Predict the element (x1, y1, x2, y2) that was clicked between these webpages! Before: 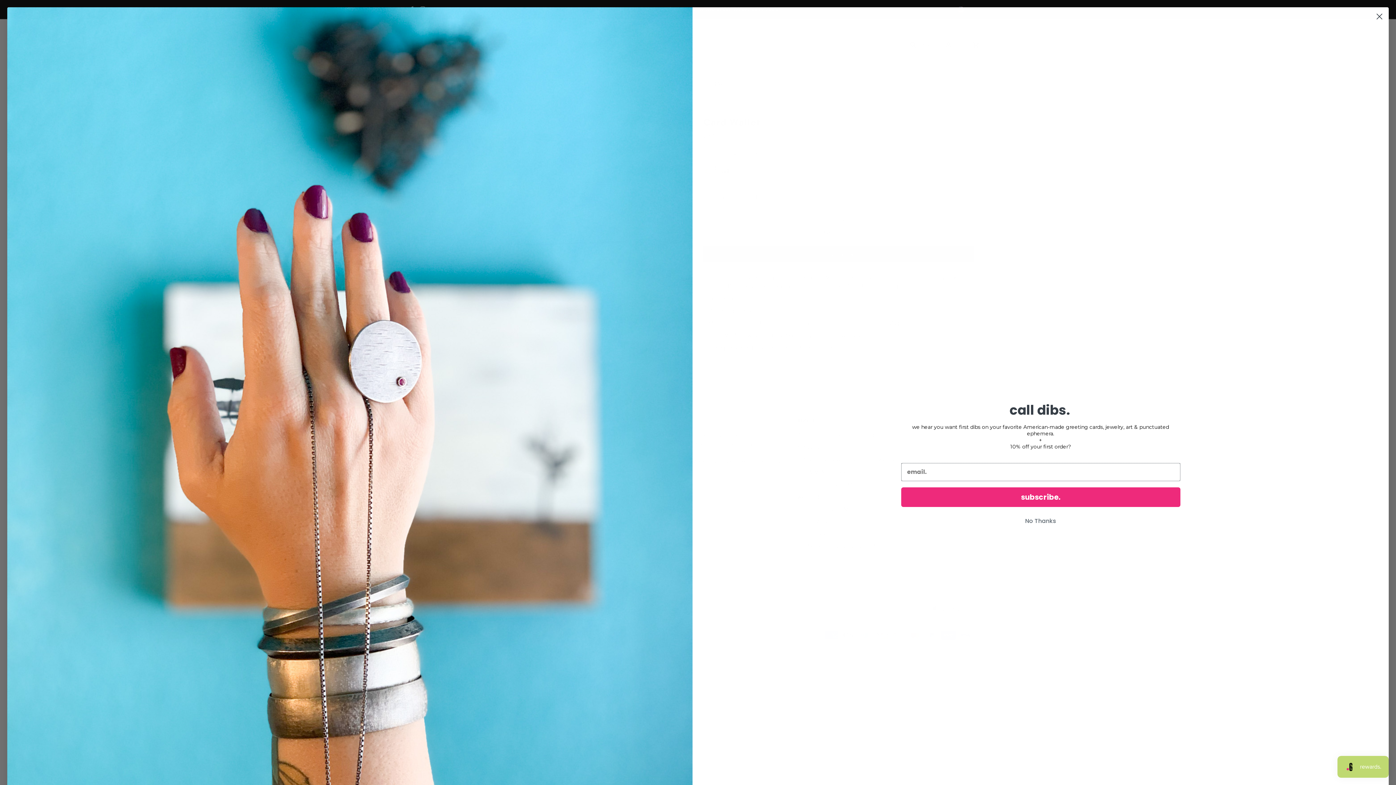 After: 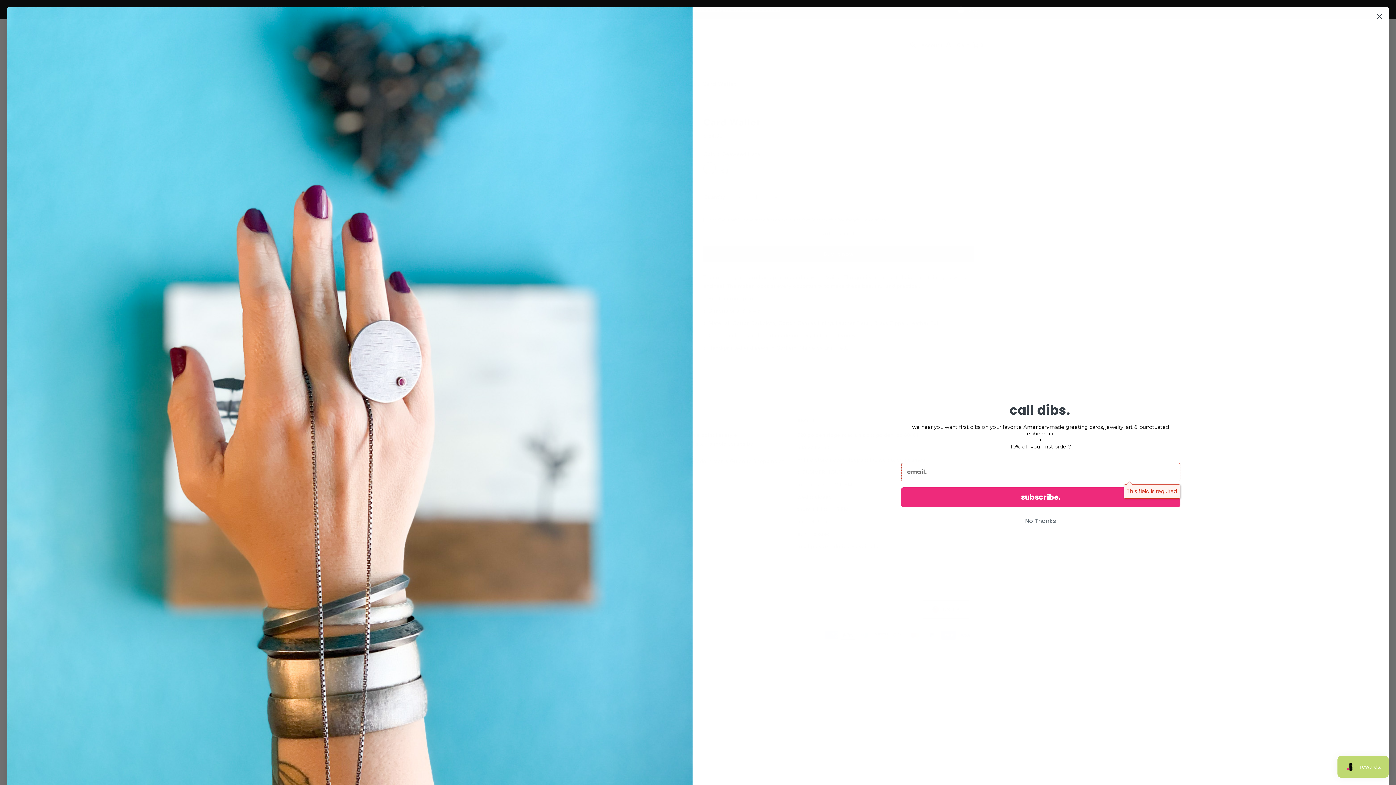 Action: bbox: (901, 487, 1180, 507) label: subscribe.